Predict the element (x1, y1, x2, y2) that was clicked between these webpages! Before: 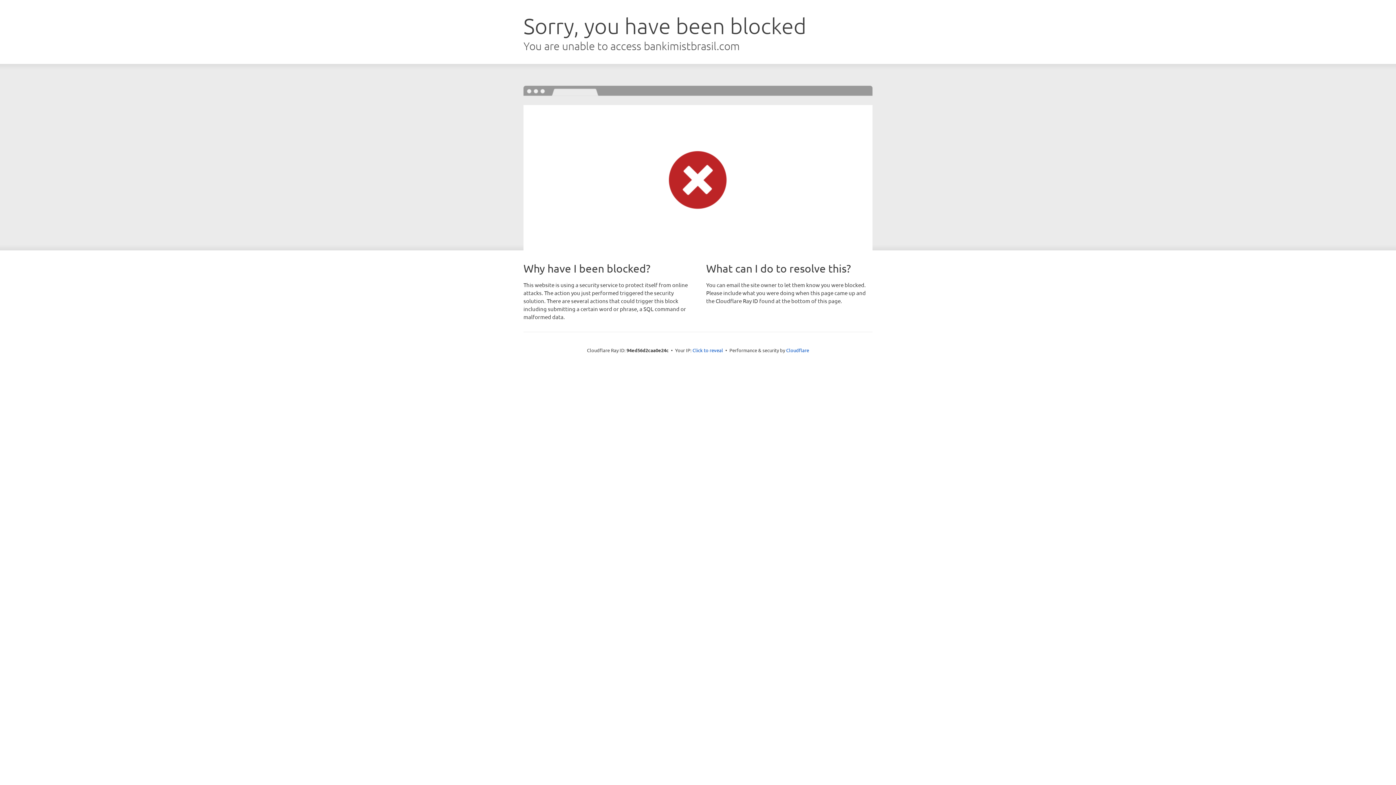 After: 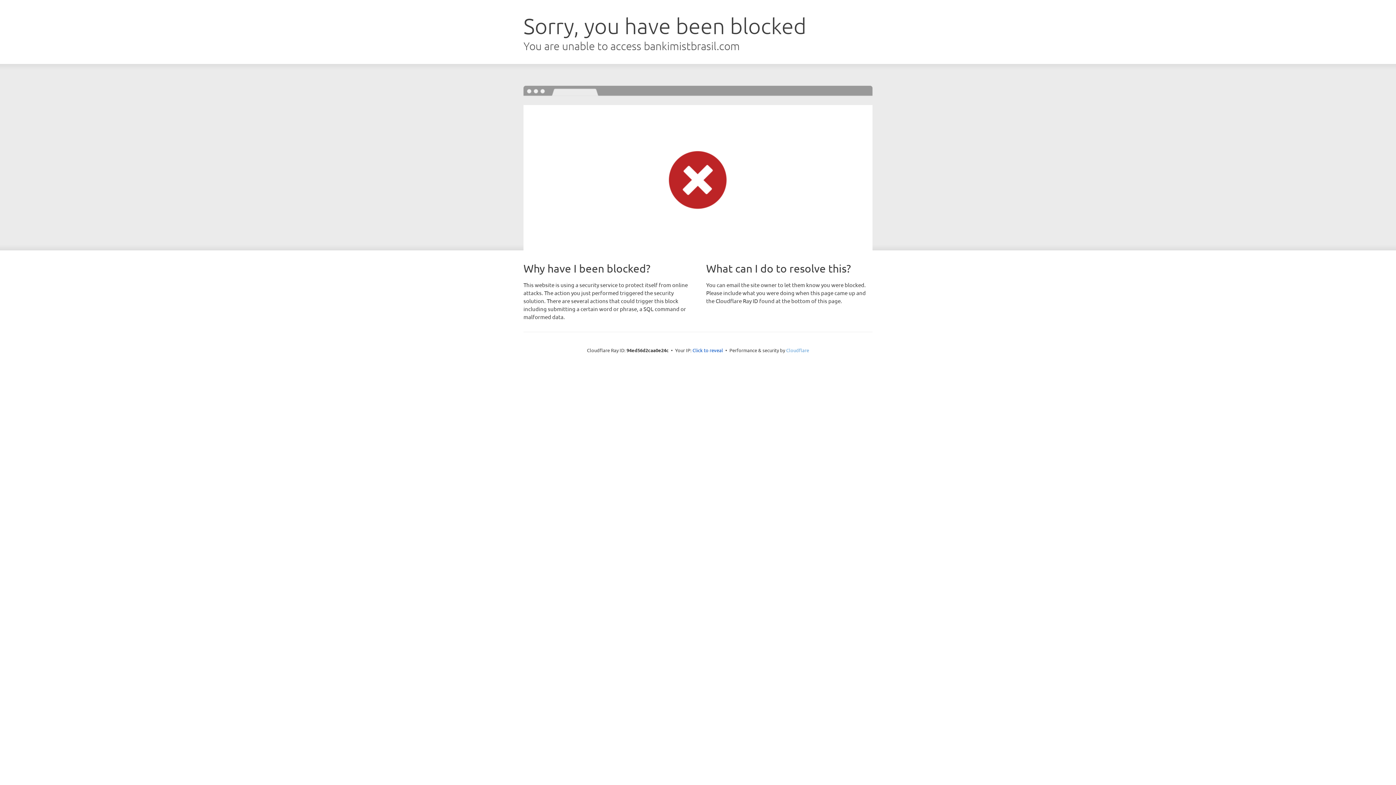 Action: label: Cloudflare bbox: (786, 347, 809, 353)